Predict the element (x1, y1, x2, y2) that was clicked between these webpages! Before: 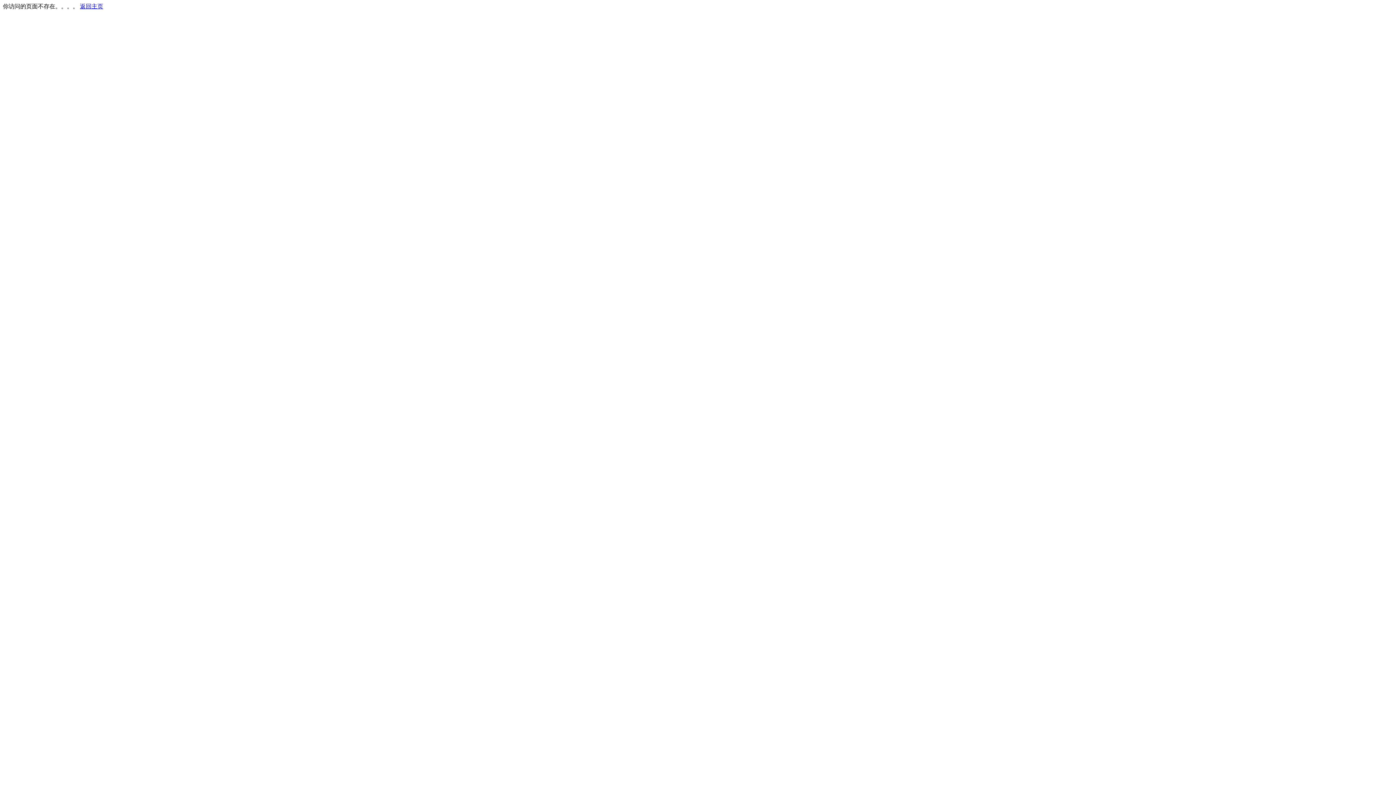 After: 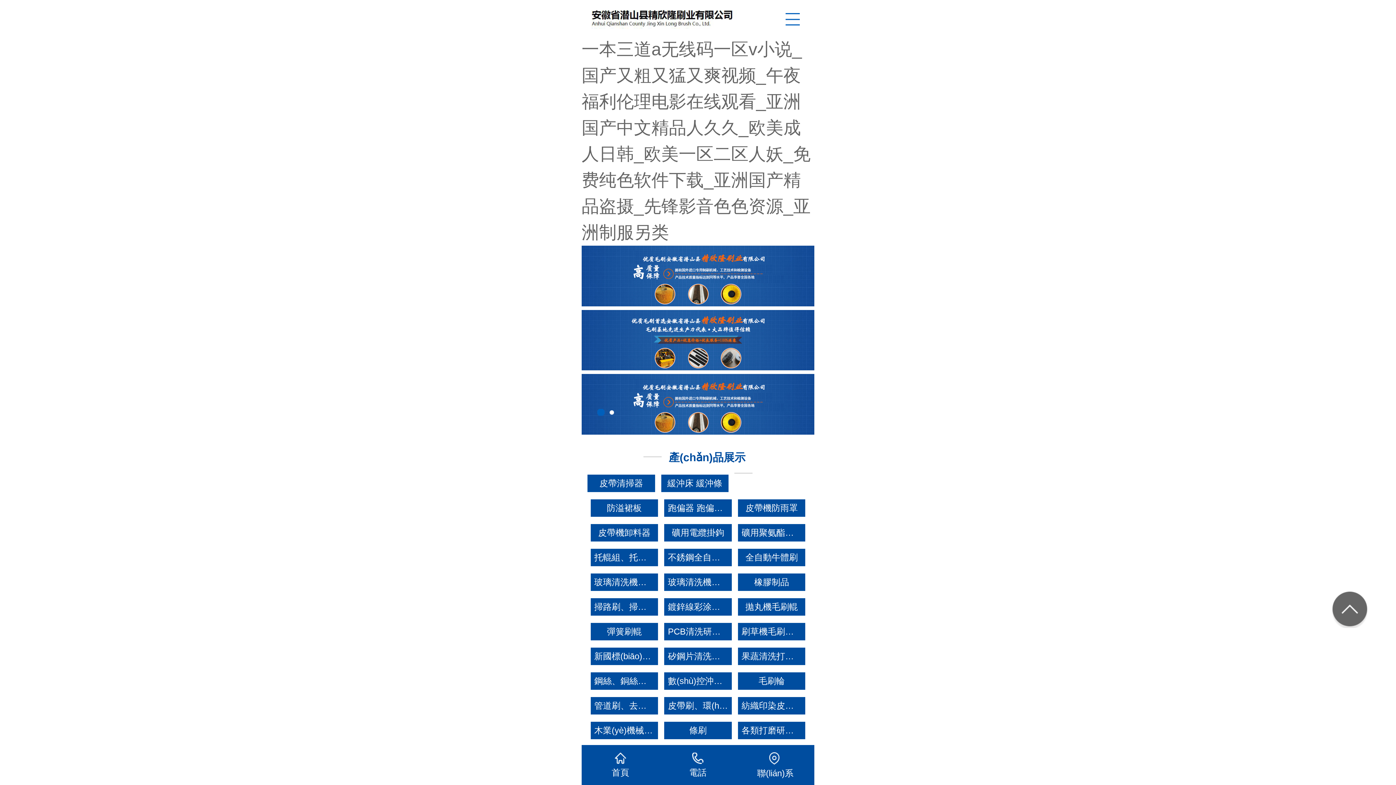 Action: label: 返回主页 bbox: (80, 3, 103, 9)